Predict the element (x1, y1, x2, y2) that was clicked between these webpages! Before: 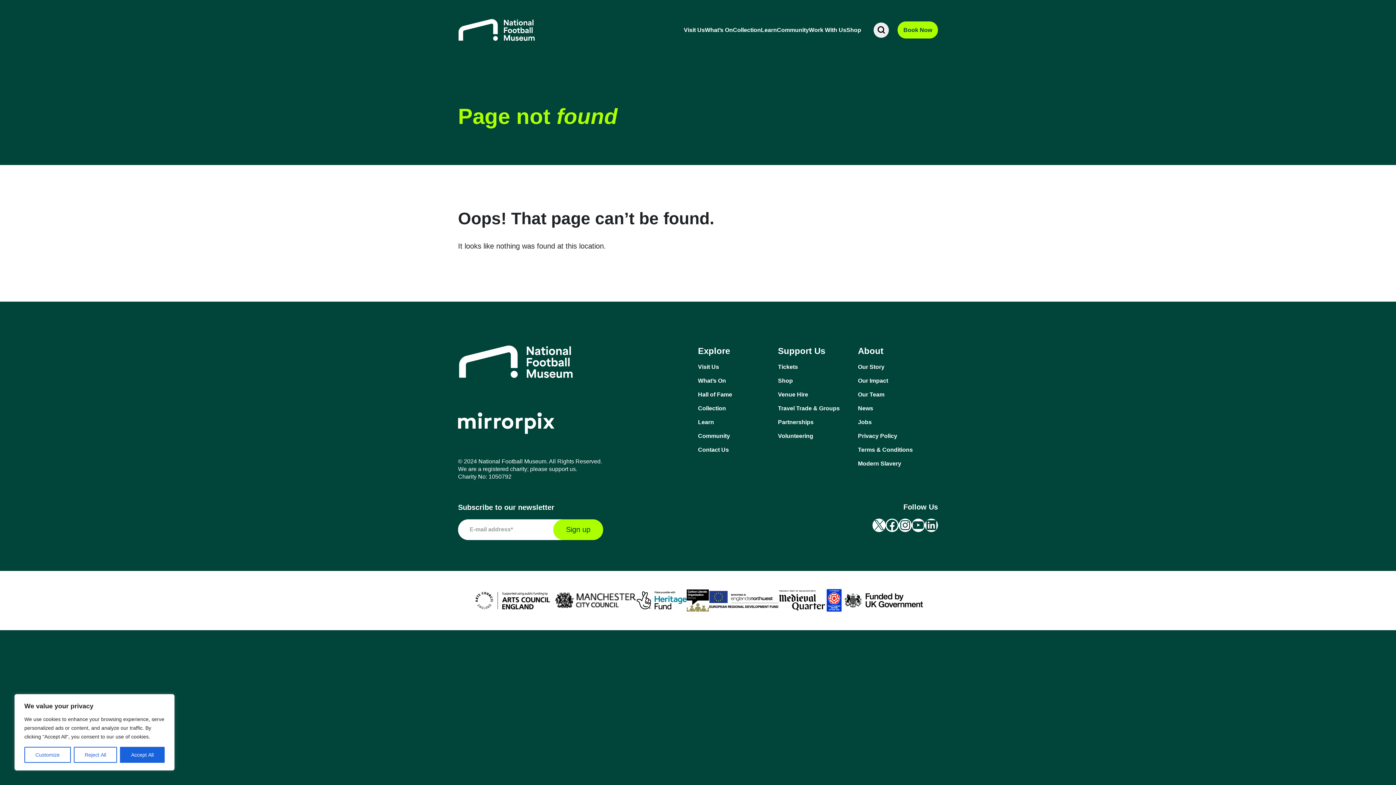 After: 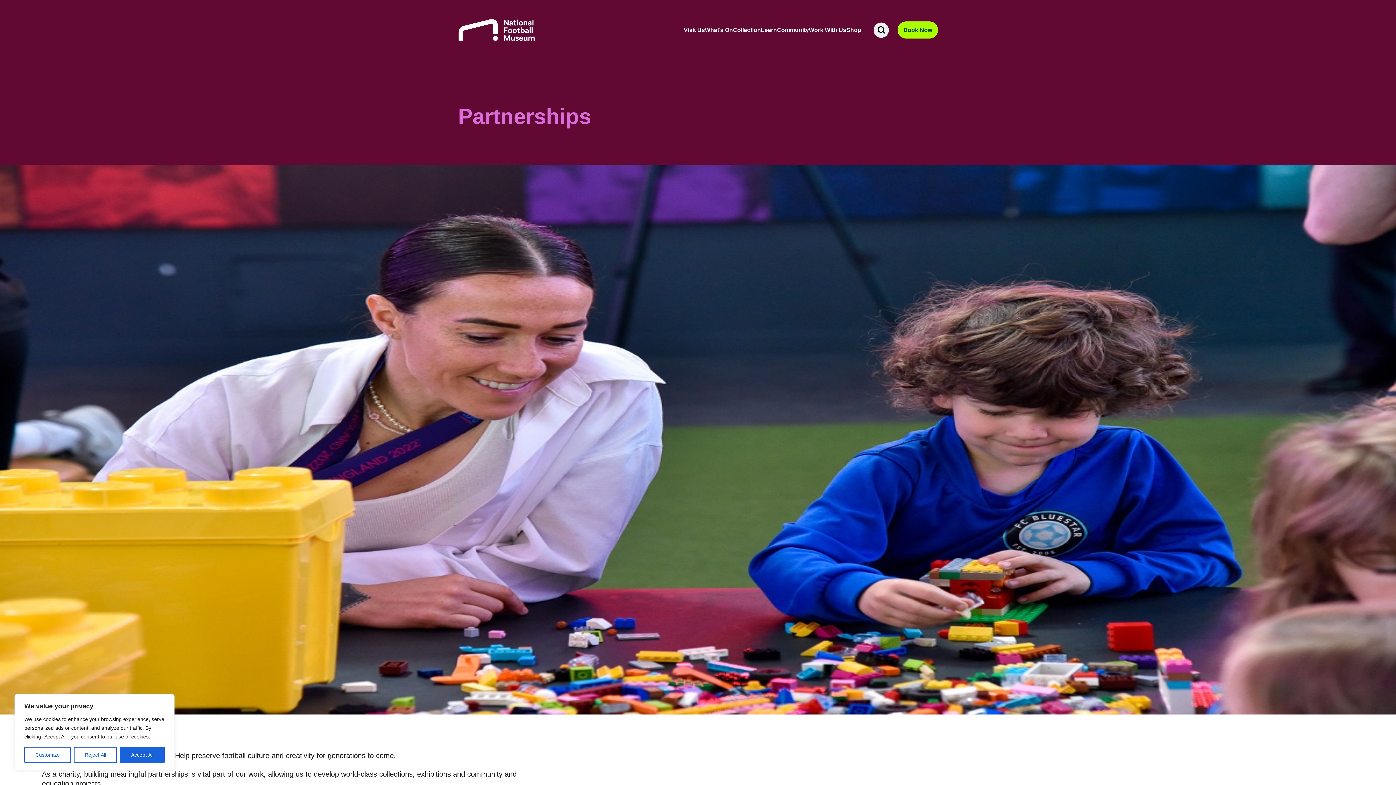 Action: label: Partnerships bbox: (778, 418, 858, 426)